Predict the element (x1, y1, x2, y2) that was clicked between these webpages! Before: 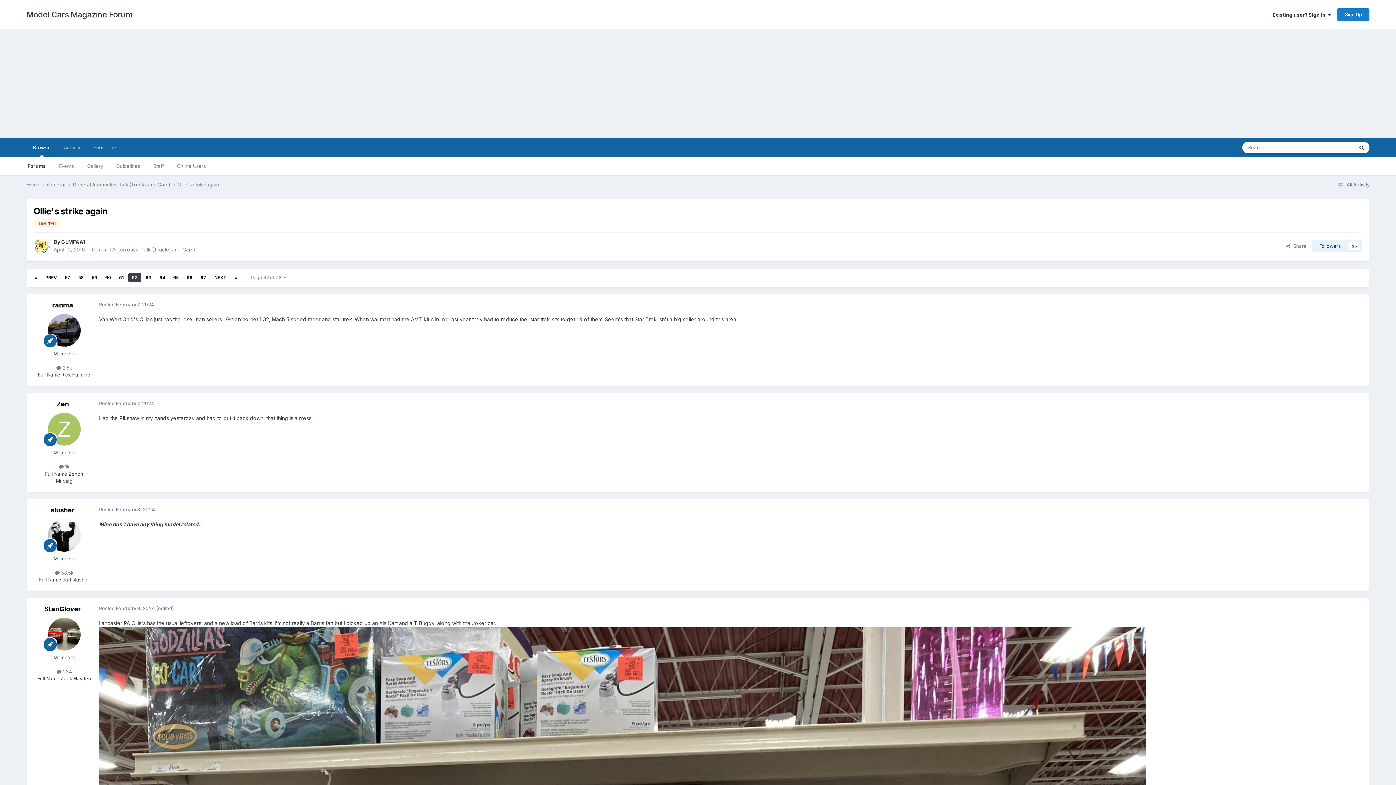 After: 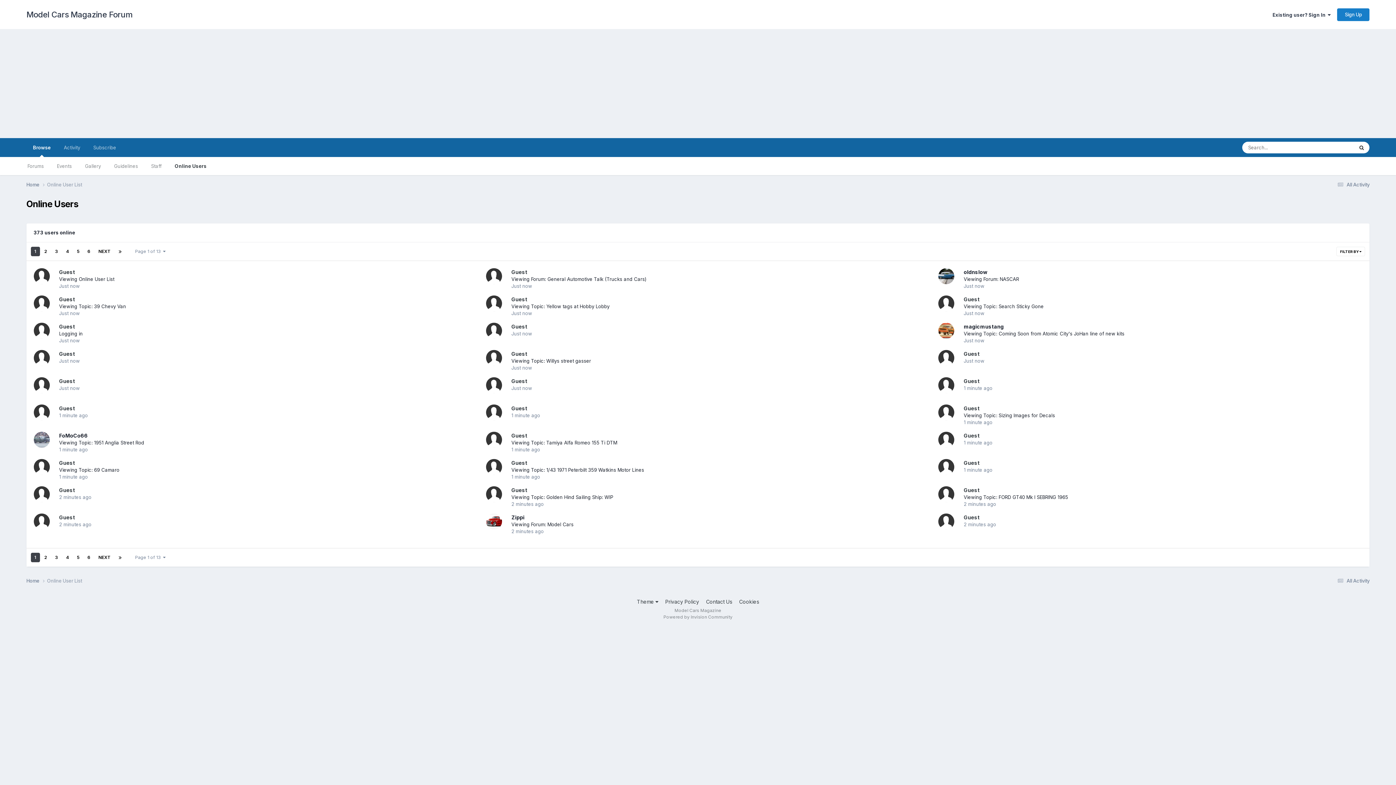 Action: bbox: (170, 157, 212, 175) label: Online Users